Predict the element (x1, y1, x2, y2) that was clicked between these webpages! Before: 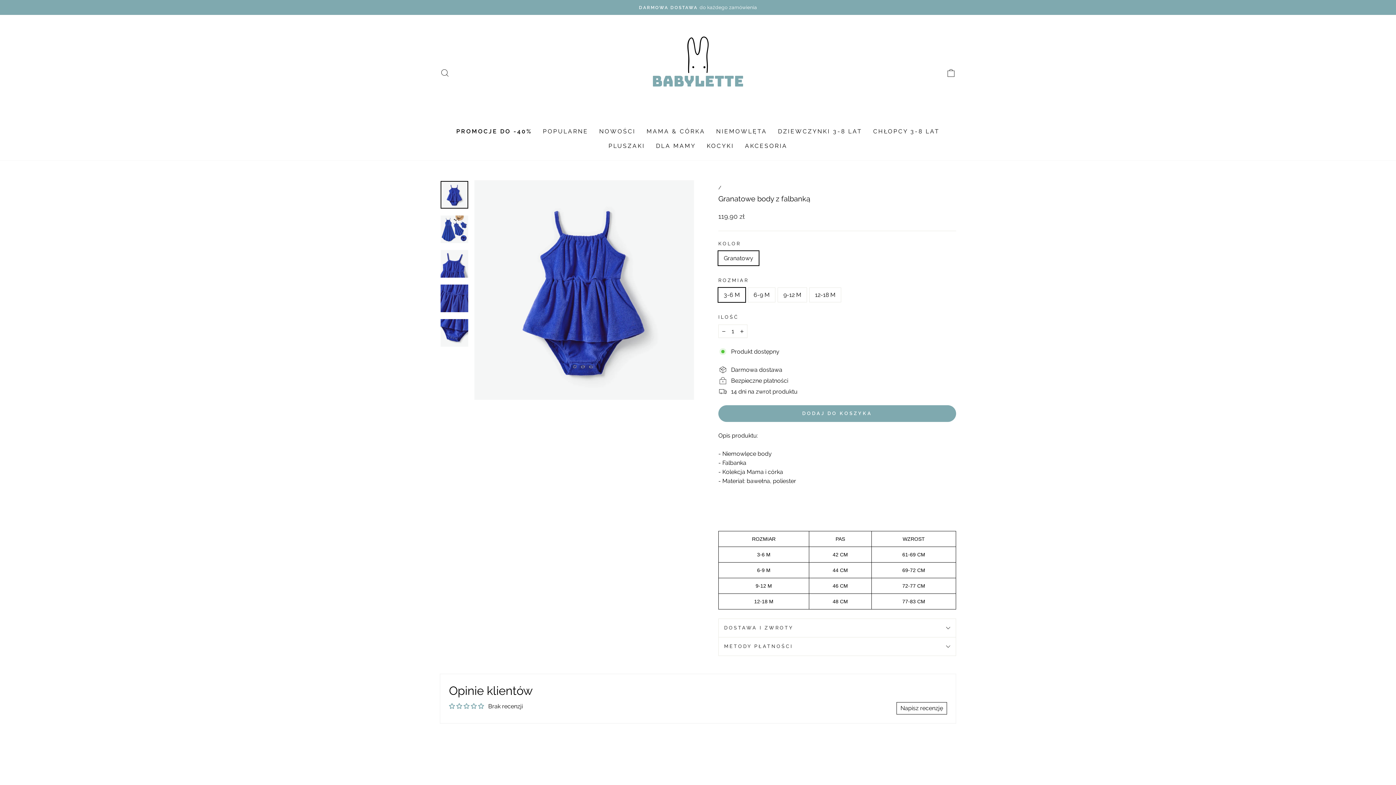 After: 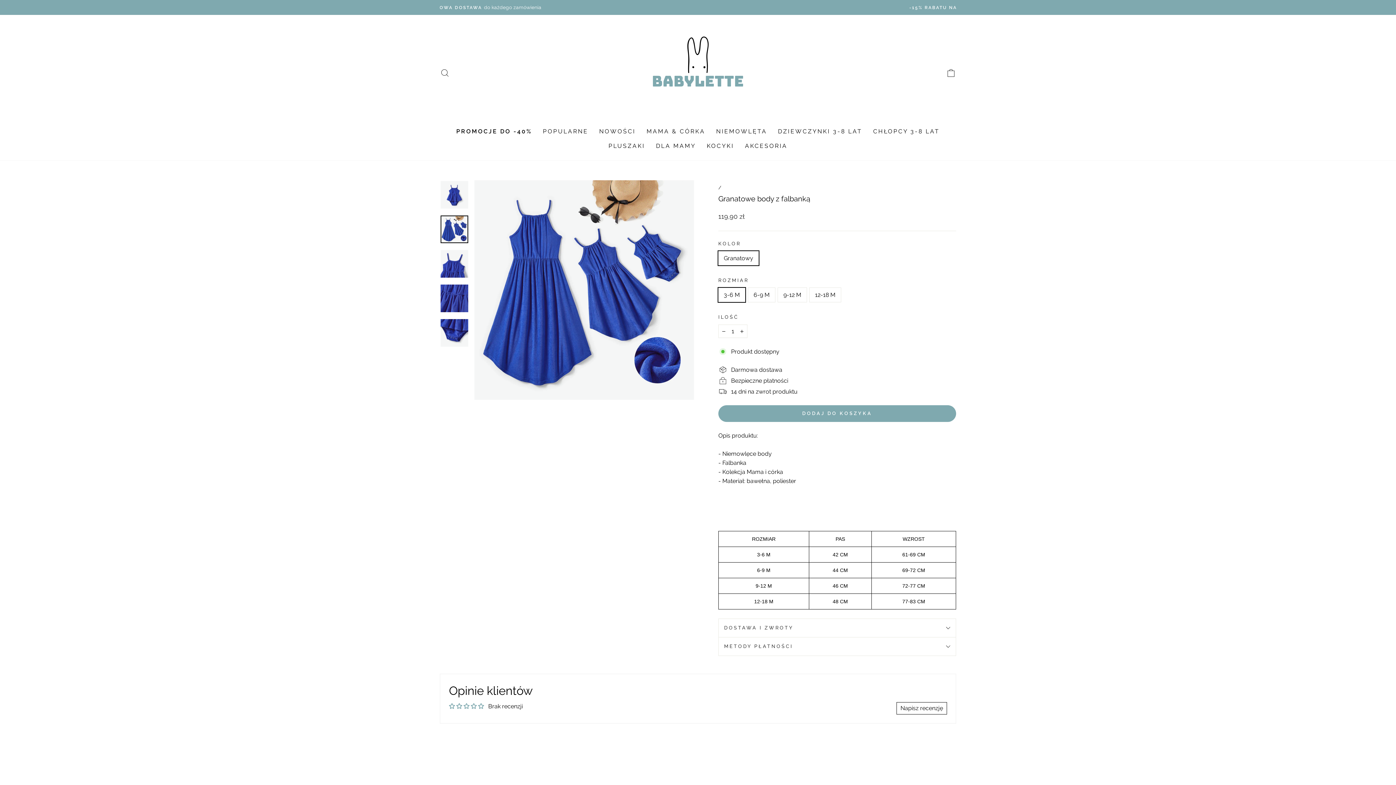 Action: bbox: (440, 215, 468, 243)